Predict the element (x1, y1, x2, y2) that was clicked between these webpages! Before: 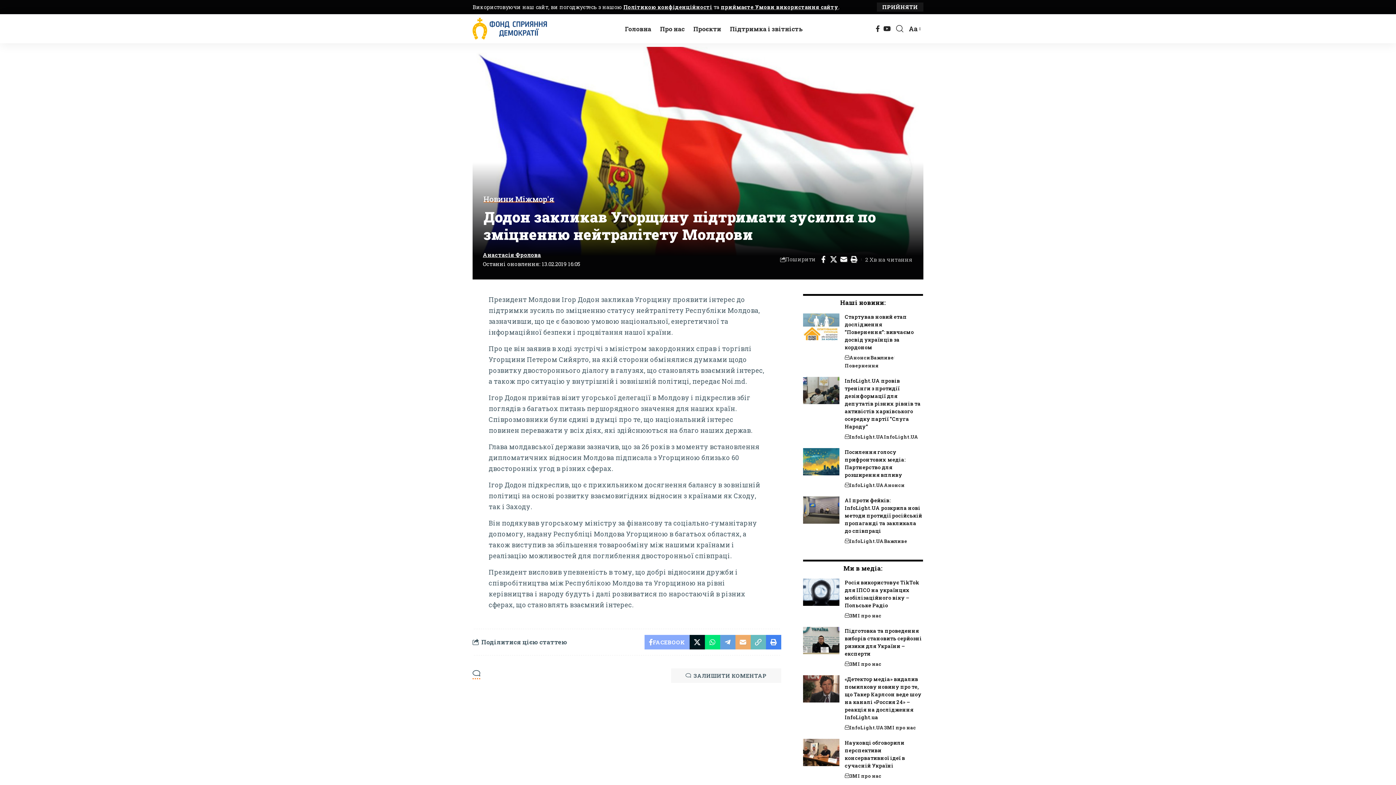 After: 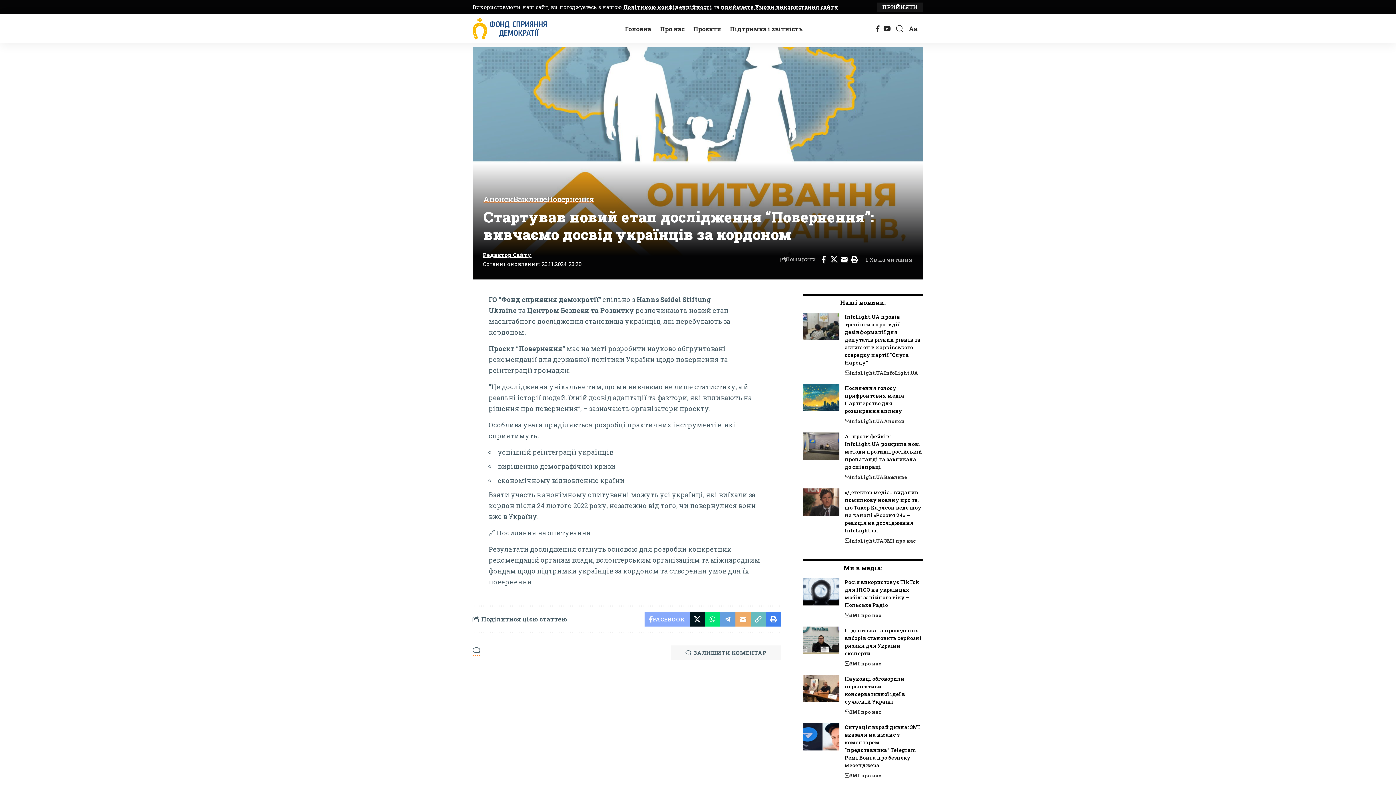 Action: label: Стартував новий етап дослідження “Повернення”: вивчаємо досвід українців за кордоном bbox: (844, 313, 914, 350)